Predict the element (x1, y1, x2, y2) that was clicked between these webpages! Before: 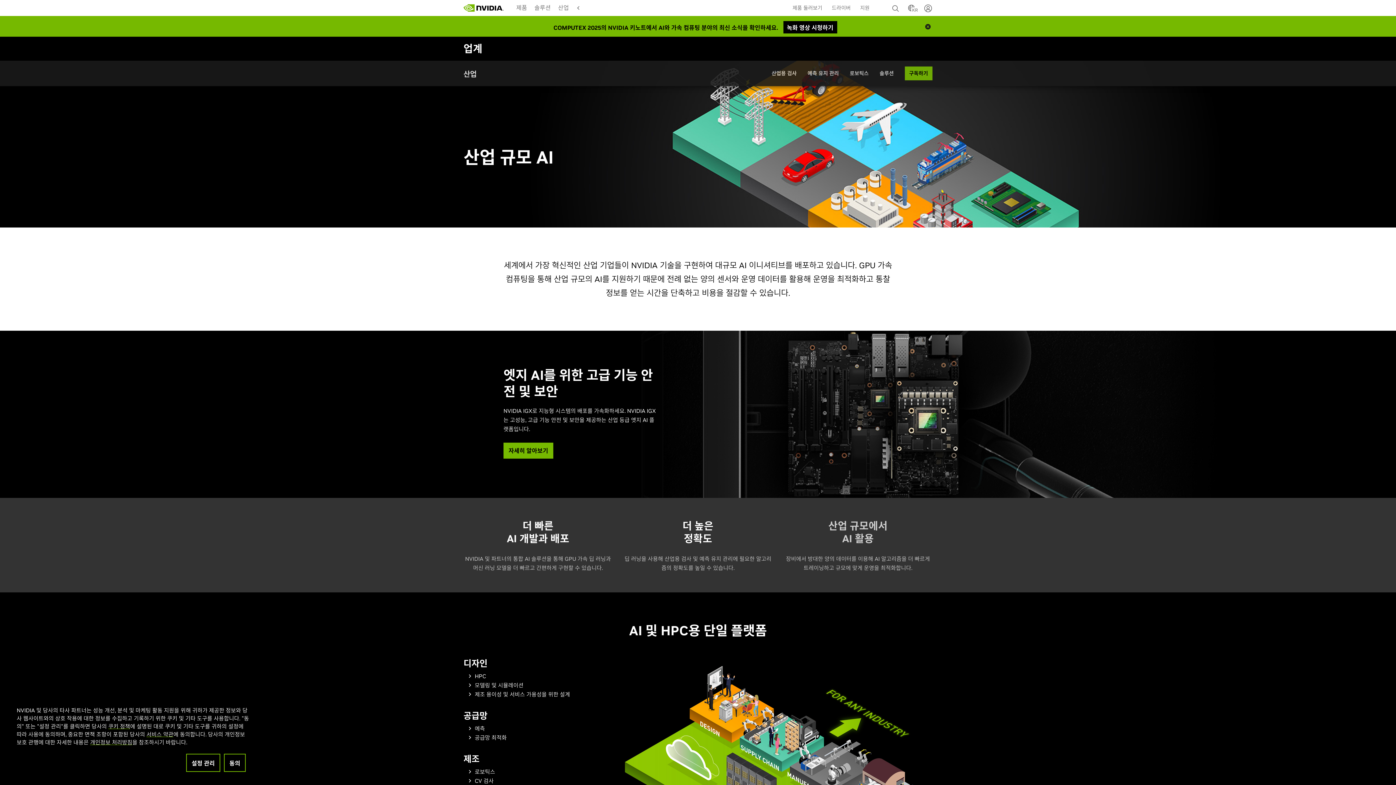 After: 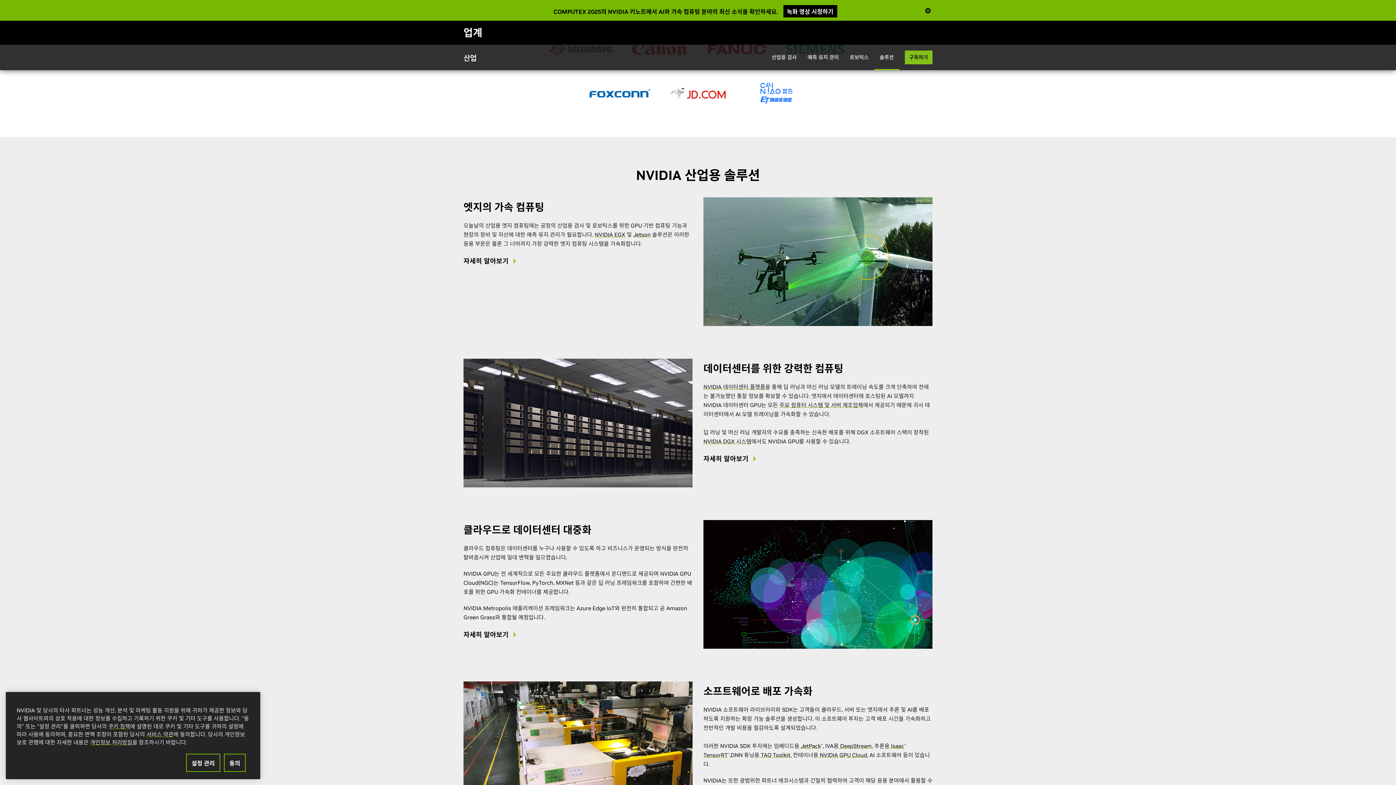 Action: bbox: (879, 70, 894, 76) label: 솔루션